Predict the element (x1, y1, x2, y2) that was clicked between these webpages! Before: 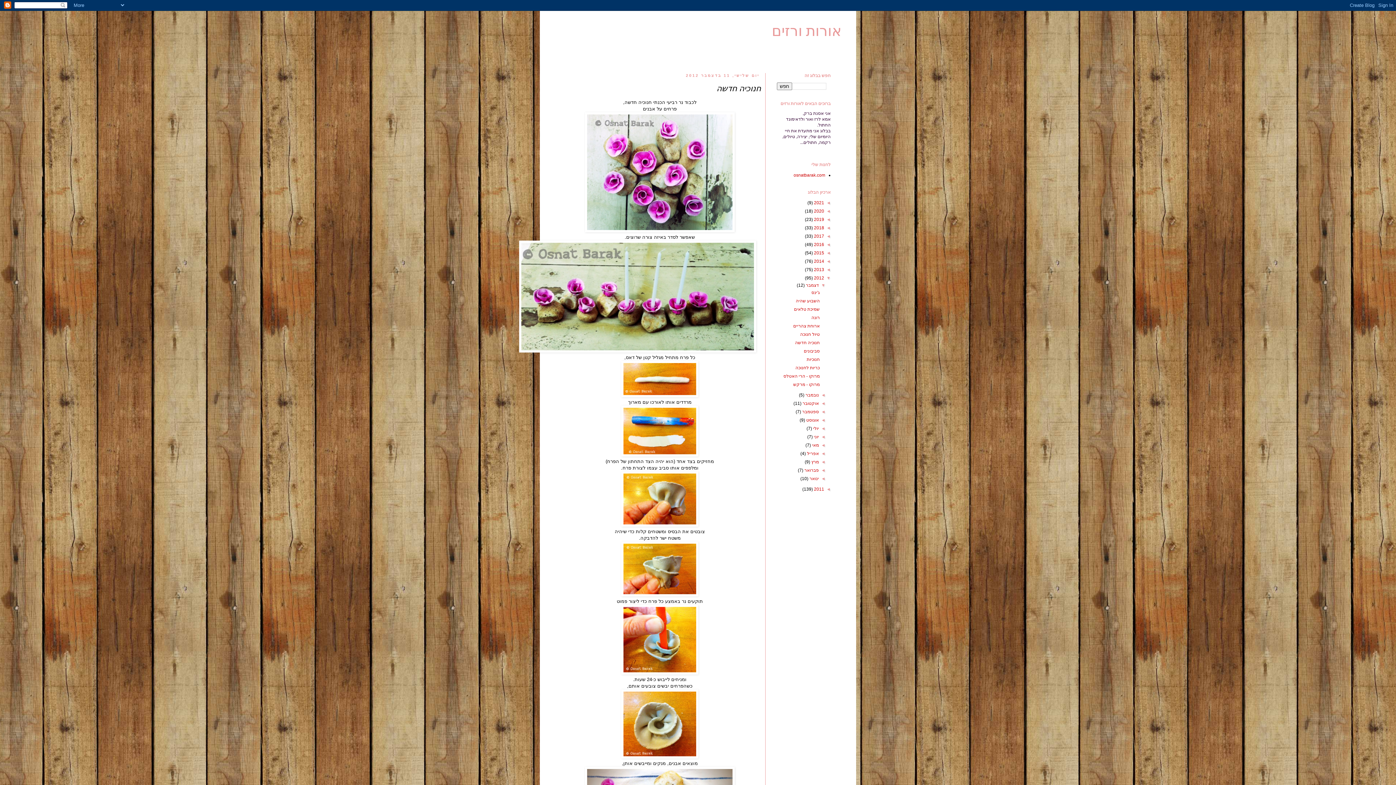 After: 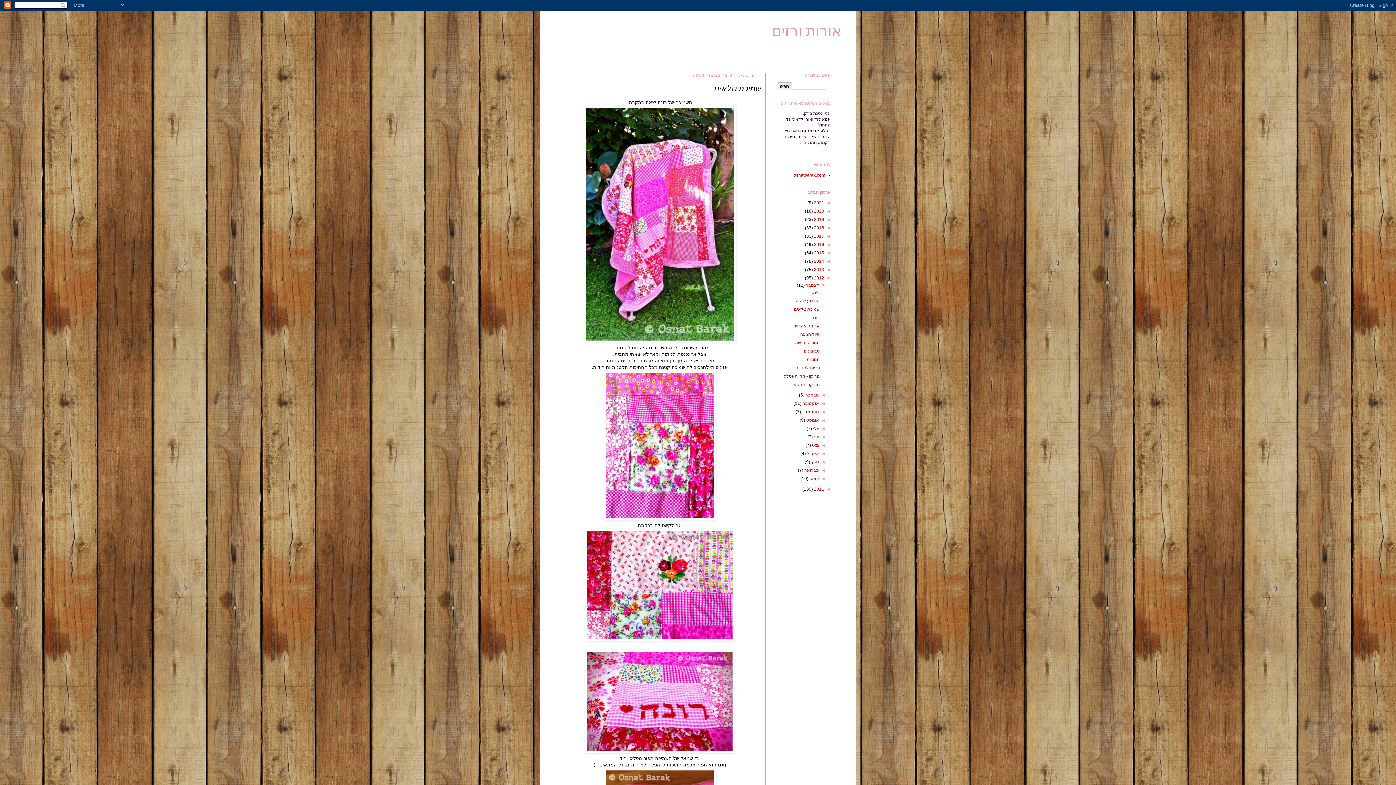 Action: bbox: (794, 306, 820, 312) label: שמיכת טלאים